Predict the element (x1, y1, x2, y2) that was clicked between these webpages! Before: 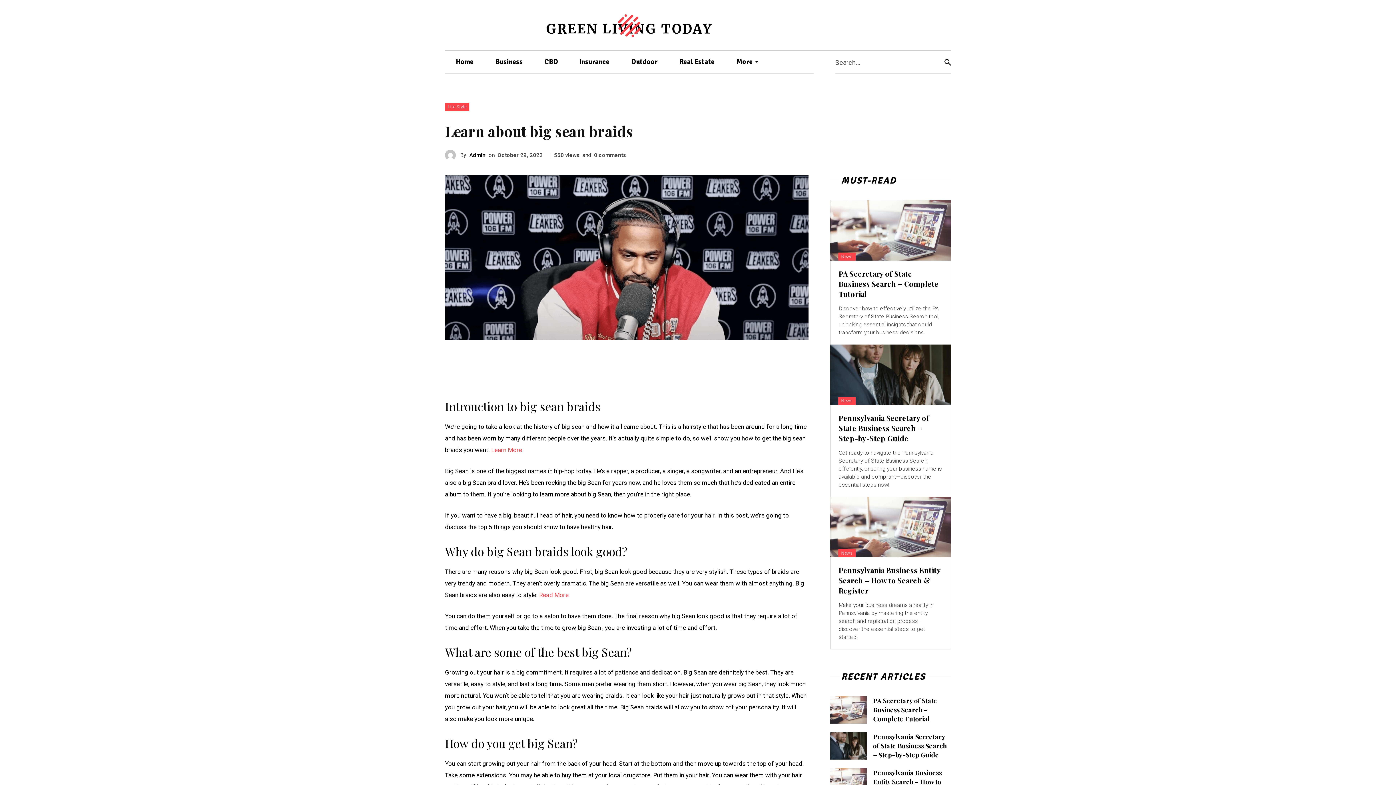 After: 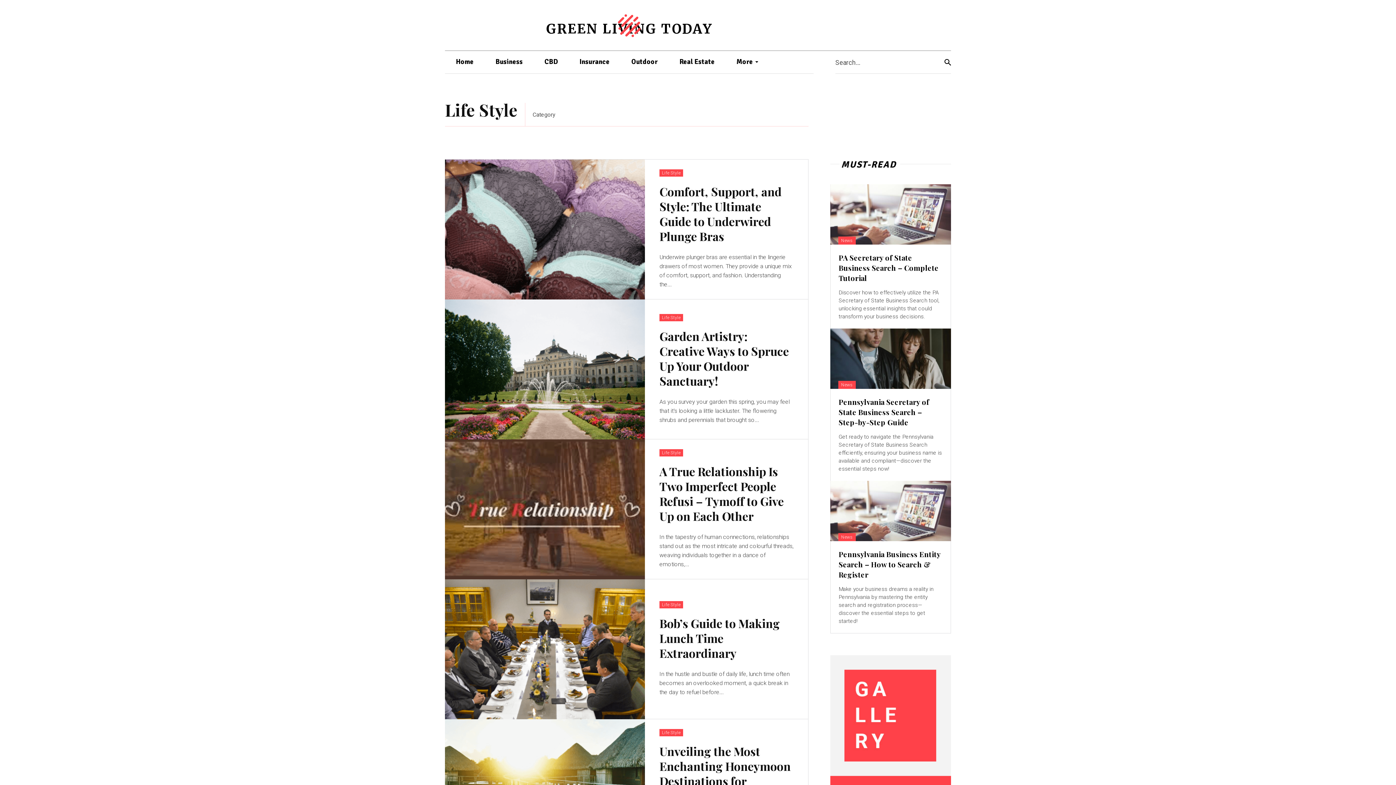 Action: label: Life Style bbox: (445, 102, 469, 110)